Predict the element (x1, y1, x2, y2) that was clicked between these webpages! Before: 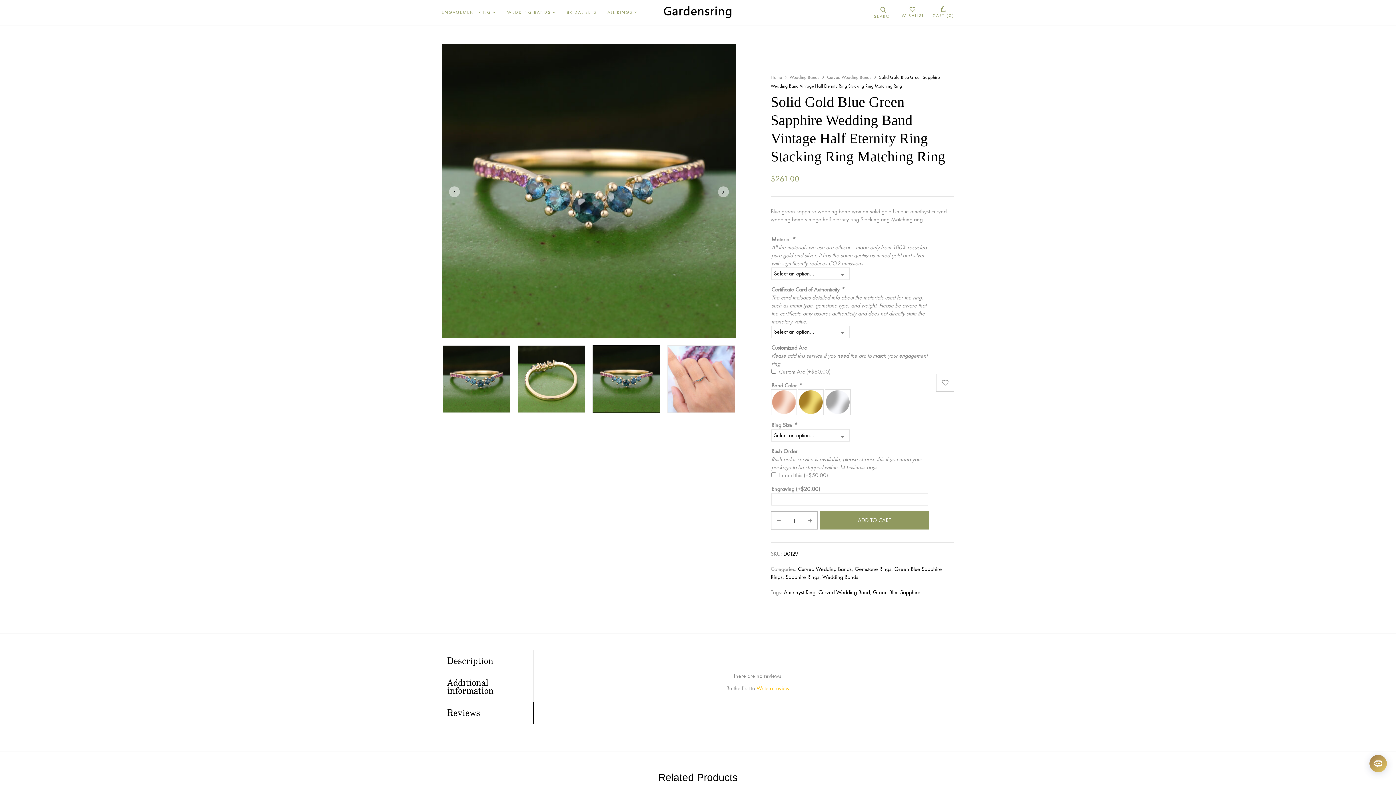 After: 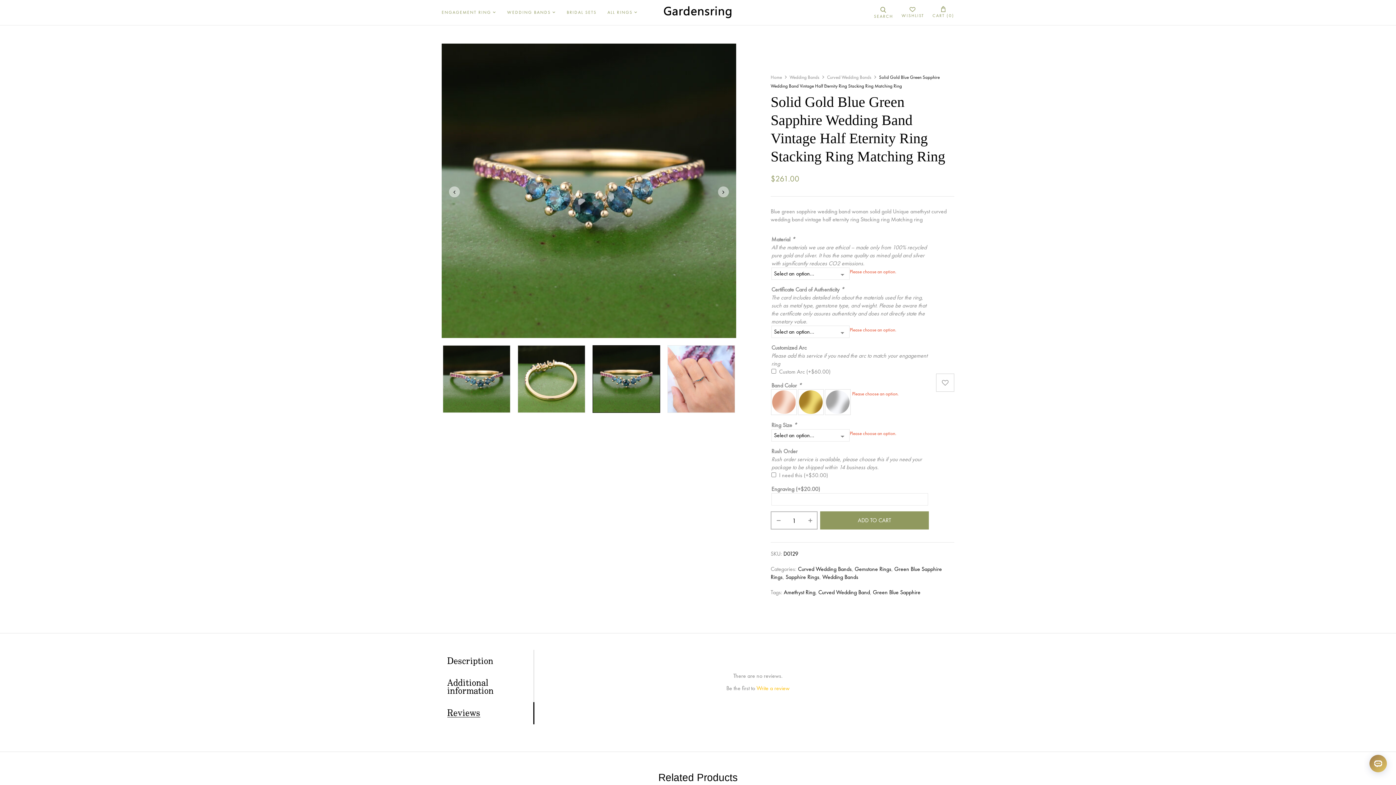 Action: label: ADD TO CART bbox: (820, 511, 929, 529)